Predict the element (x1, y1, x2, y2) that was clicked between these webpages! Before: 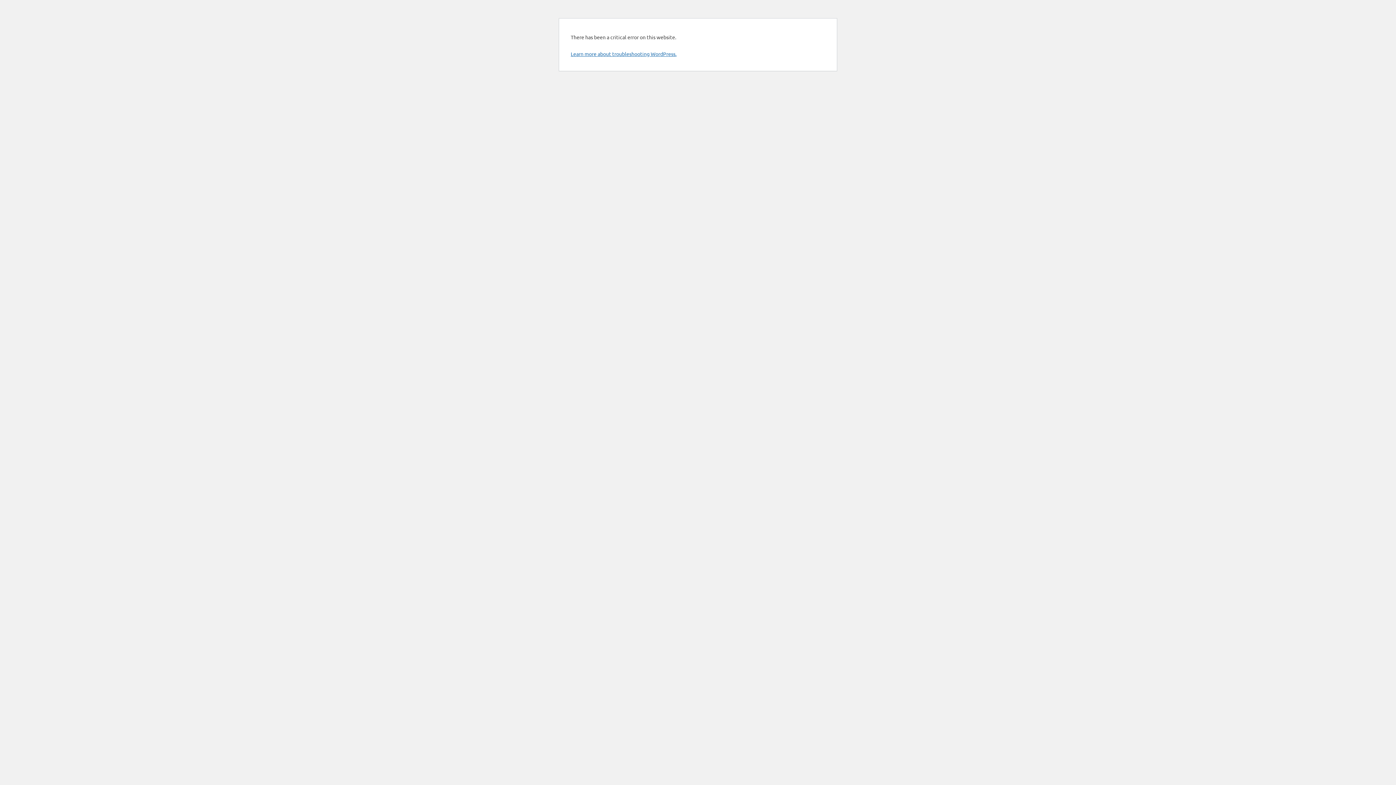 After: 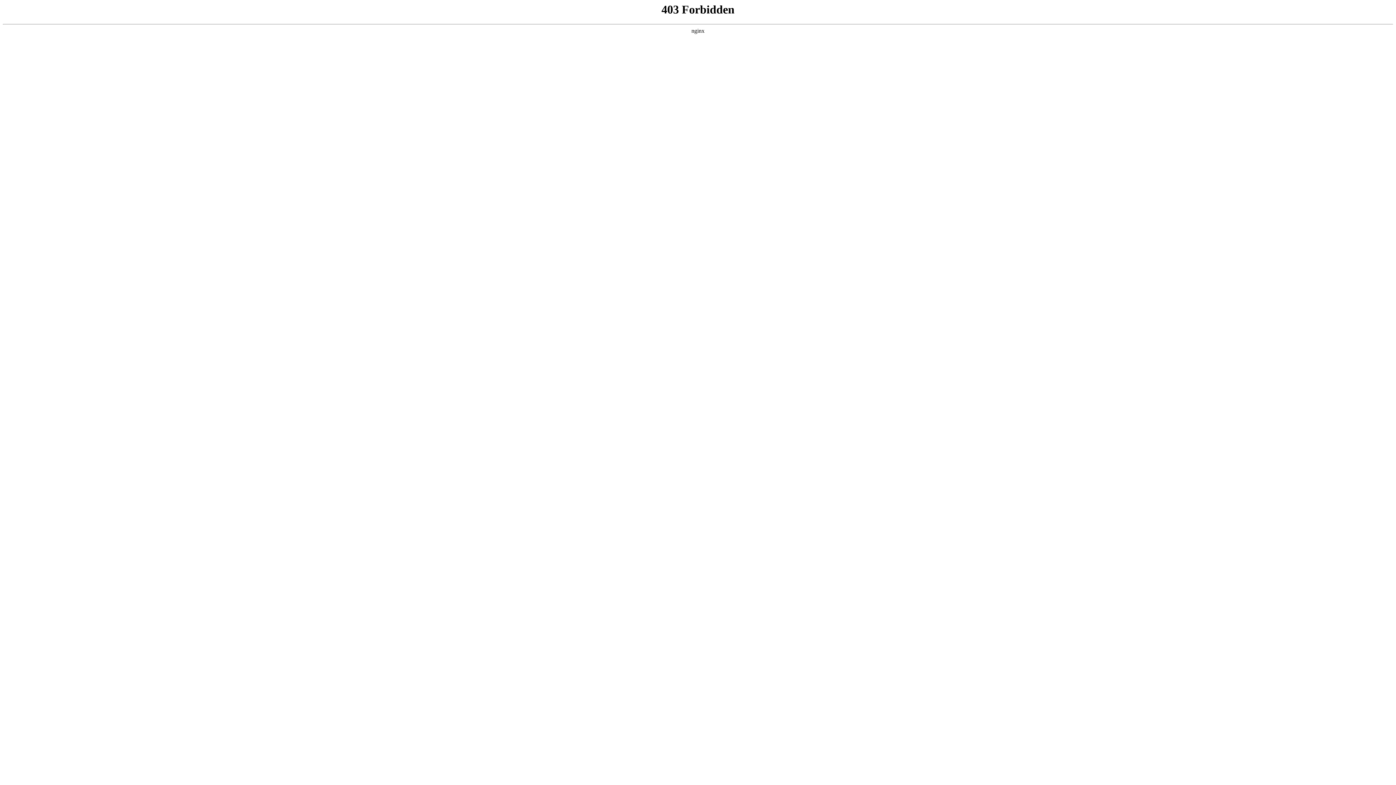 Action: label: Learn more about troubleshooting WordPress. bbox: (570, 50, 676, 57)